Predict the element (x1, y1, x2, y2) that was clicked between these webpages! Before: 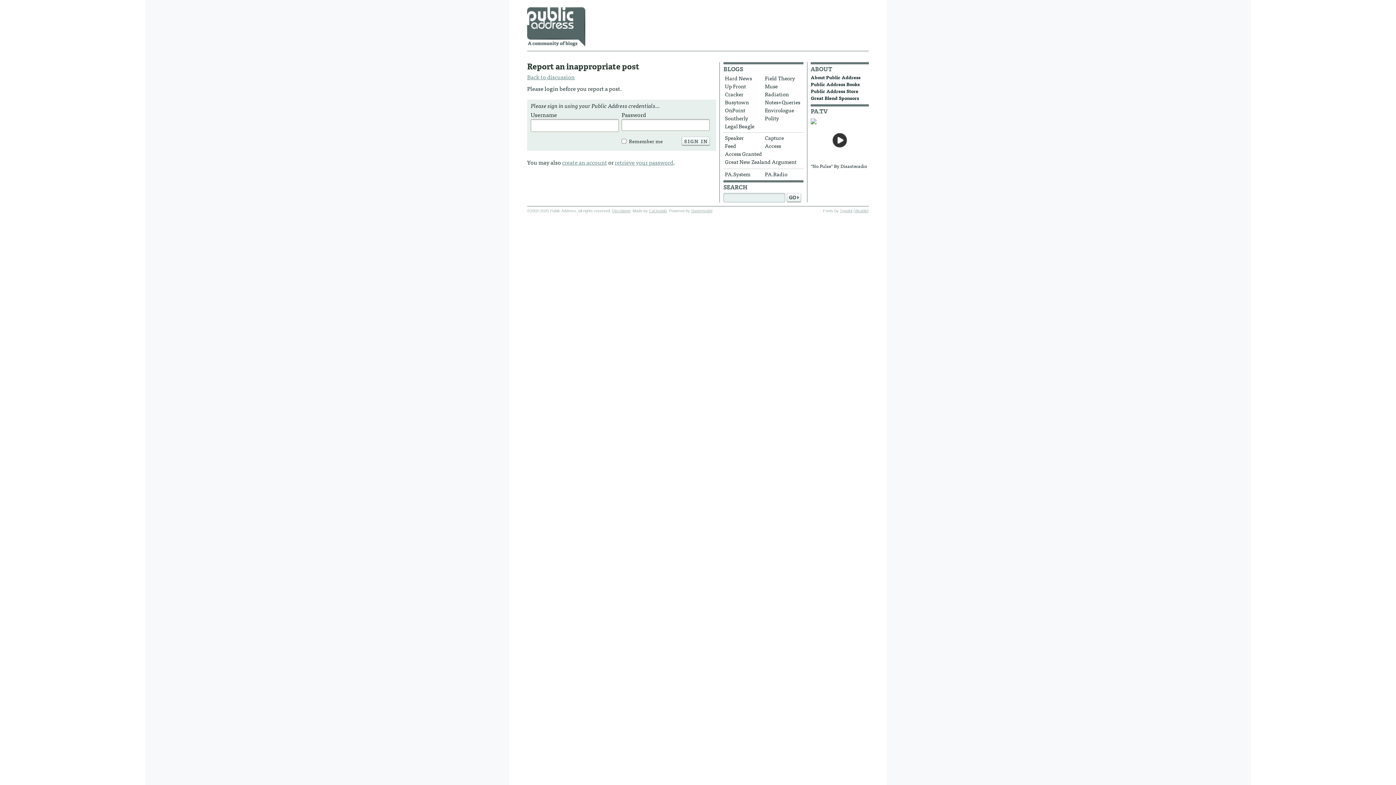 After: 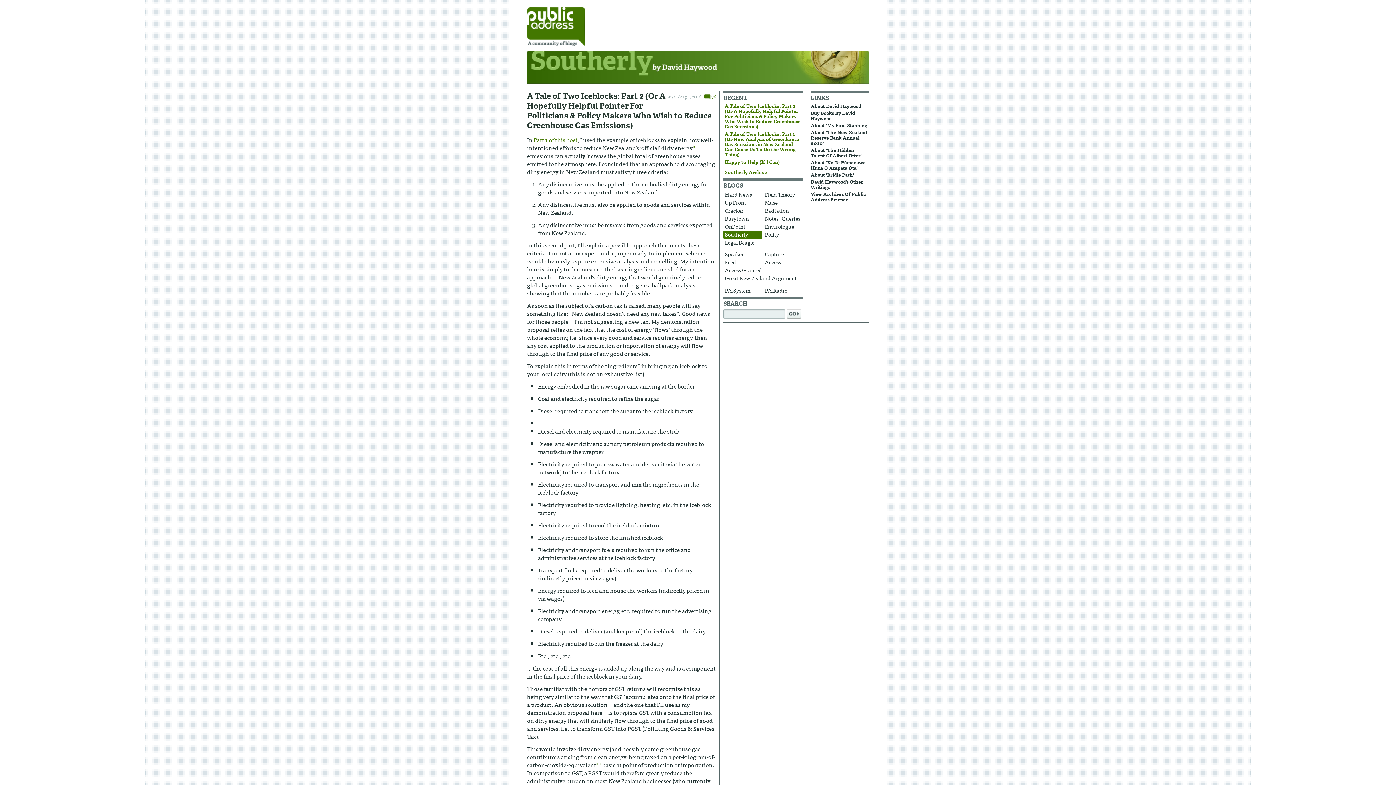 Action: bbox: (723, 114, 762, 122) label: Southerly